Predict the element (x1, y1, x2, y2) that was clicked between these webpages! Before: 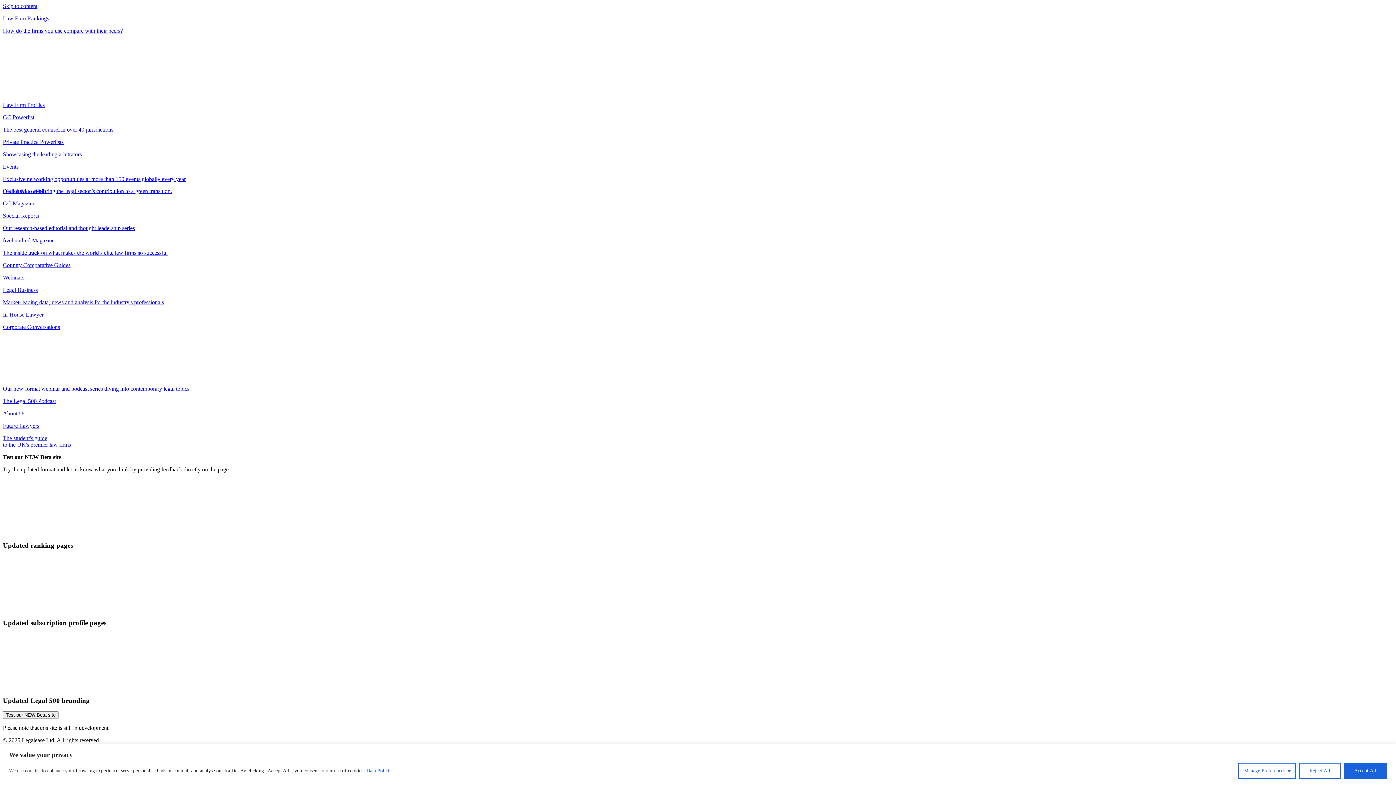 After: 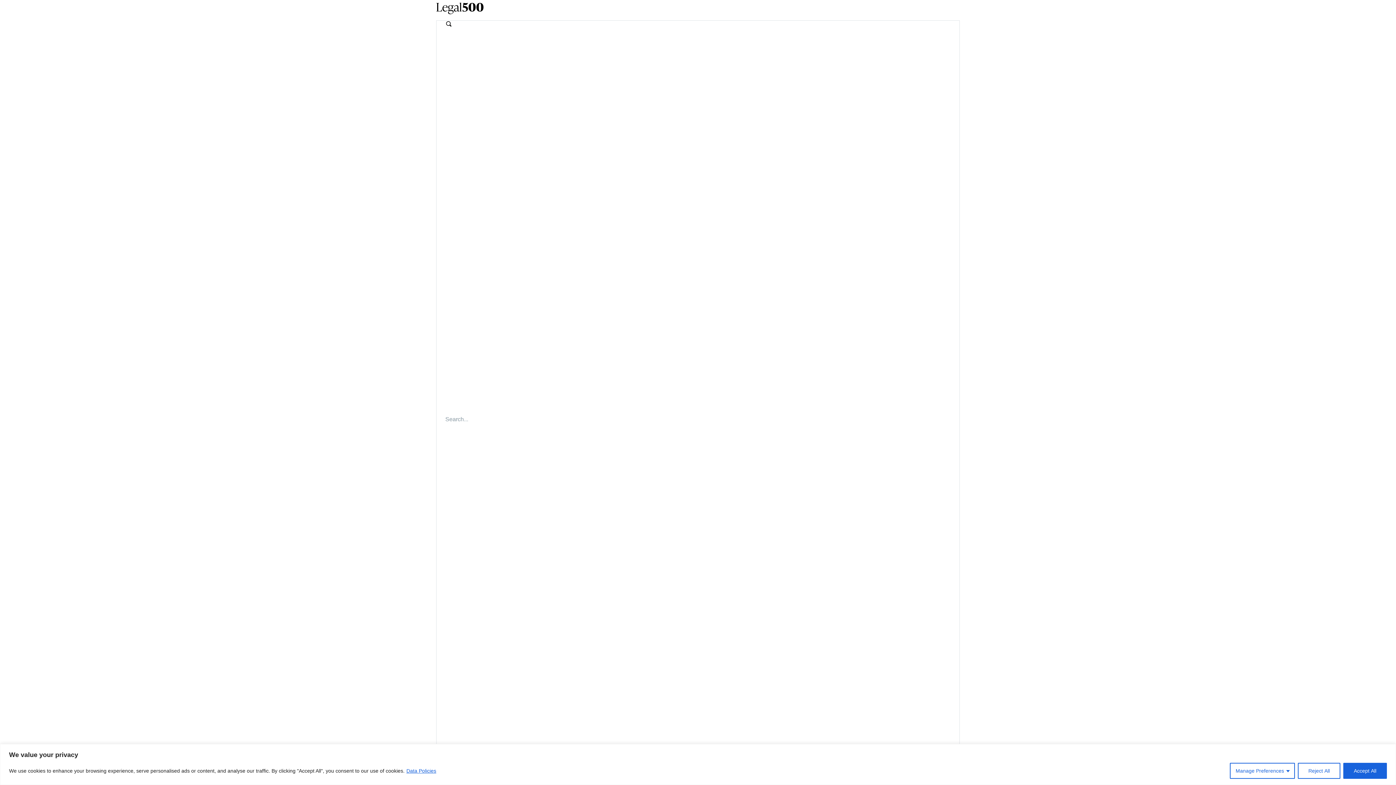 Action: label: Corporate Conversations

Our new-format webinar and podcast series diving into contemporary legal topics  bbox: (2, 324, 1393, 392)